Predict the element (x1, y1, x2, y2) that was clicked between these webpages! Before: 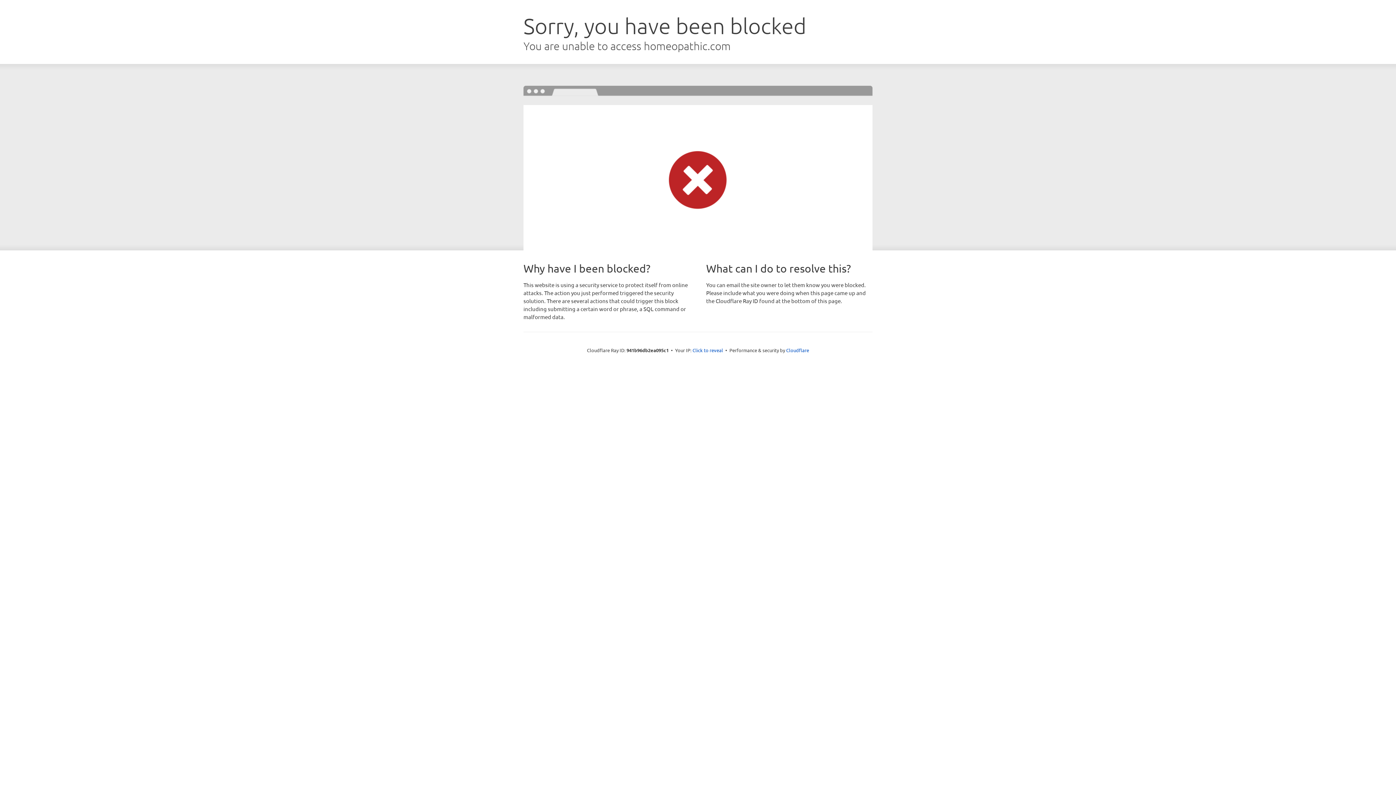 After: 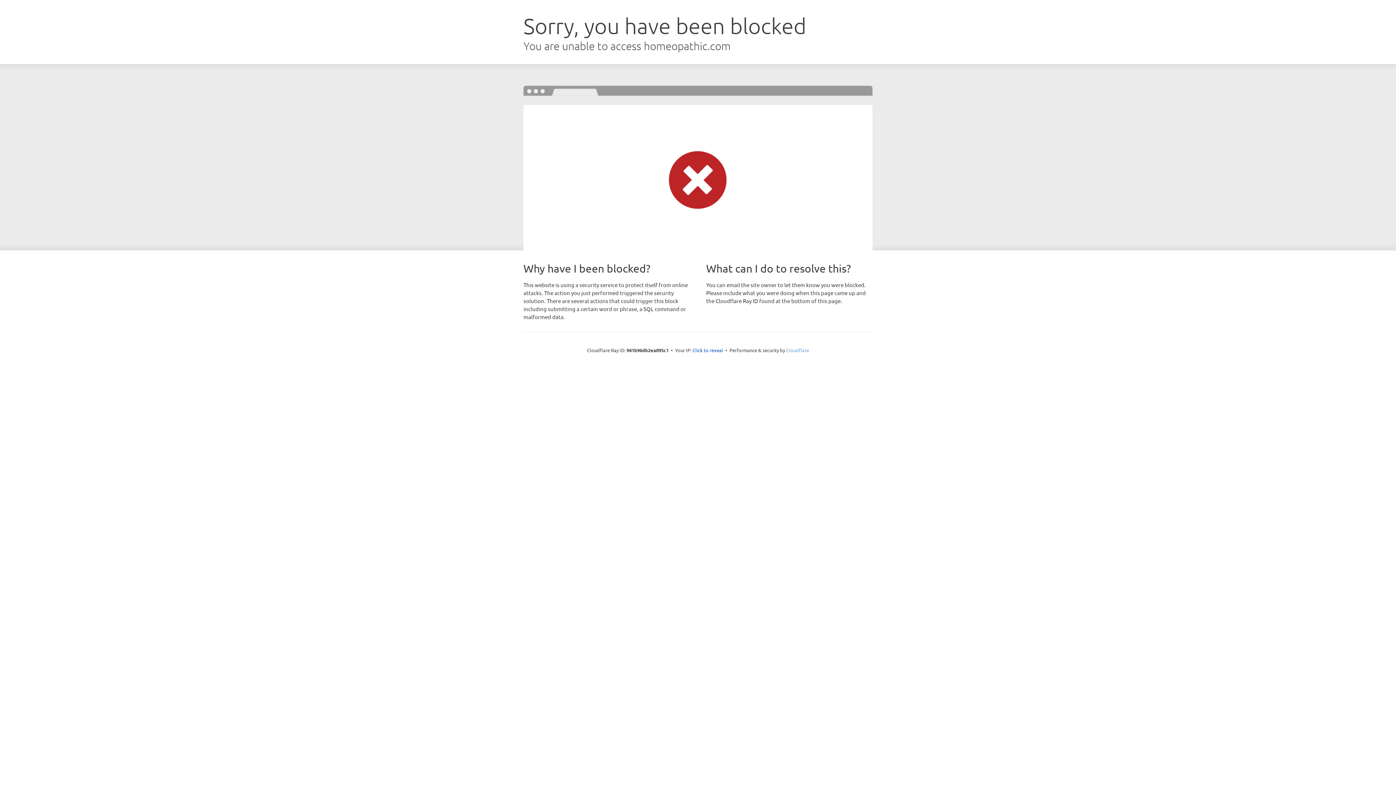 Action: bbox: (786, 347, 809, 353) label: Cloudflare